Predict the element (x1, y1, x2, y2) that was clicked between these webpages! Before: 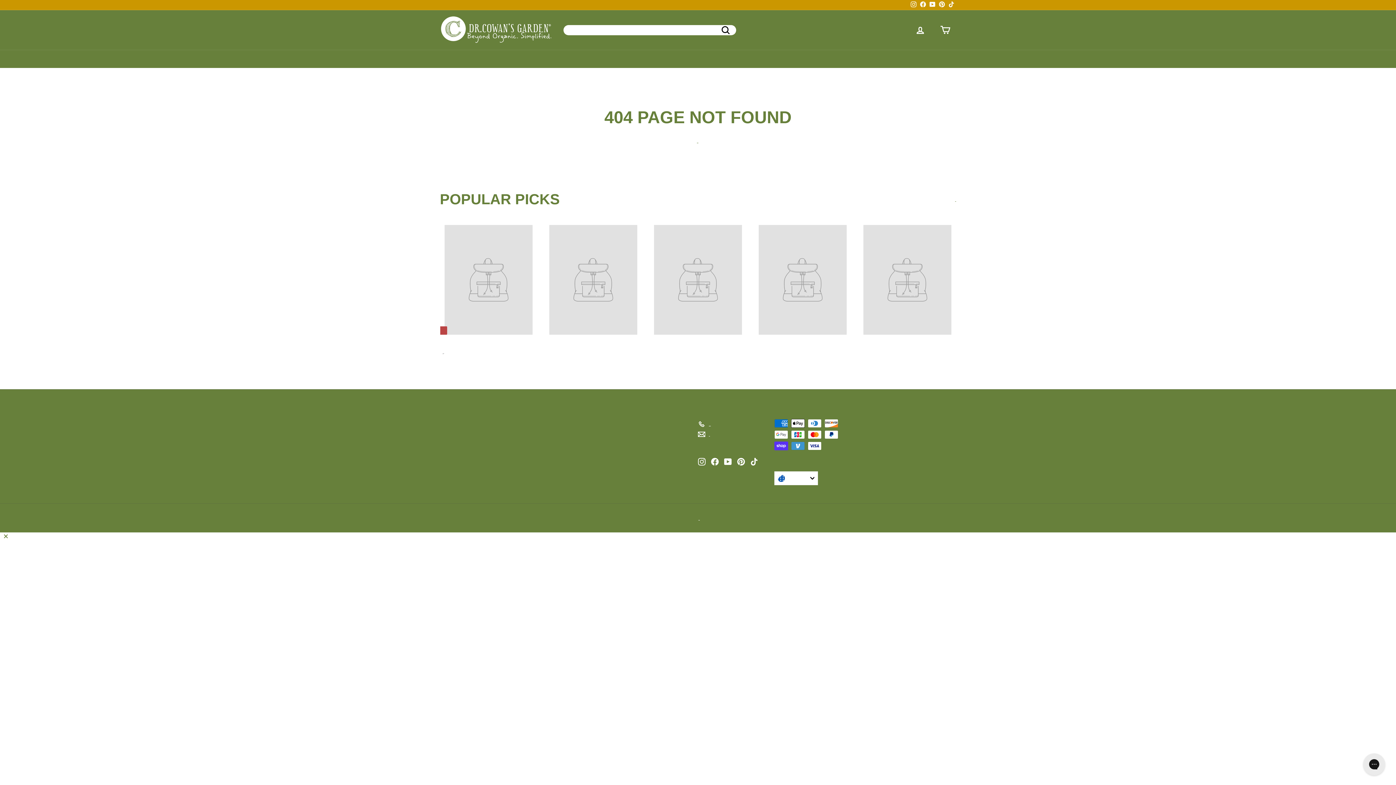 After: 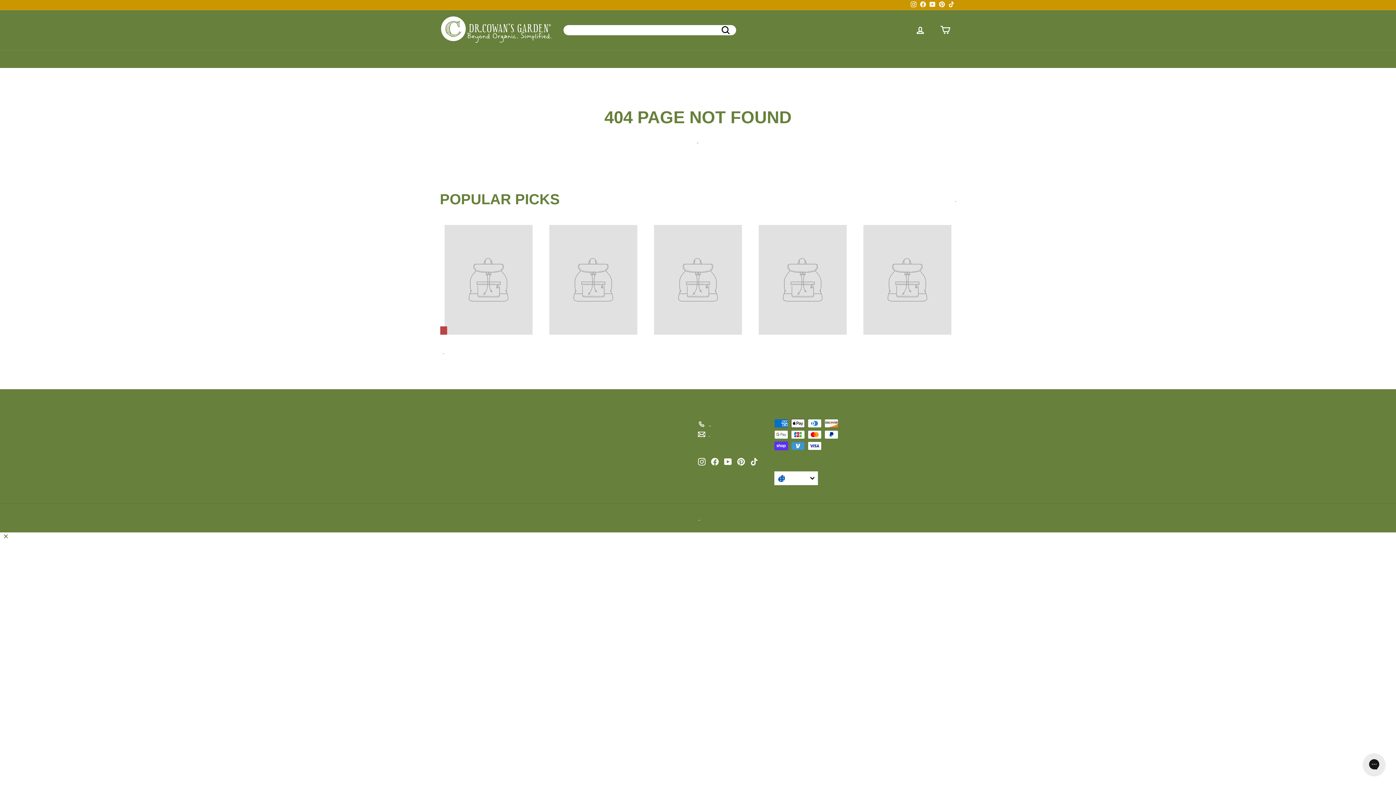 Action: label: Pinterest bbox: (937, 0, 946, 9)